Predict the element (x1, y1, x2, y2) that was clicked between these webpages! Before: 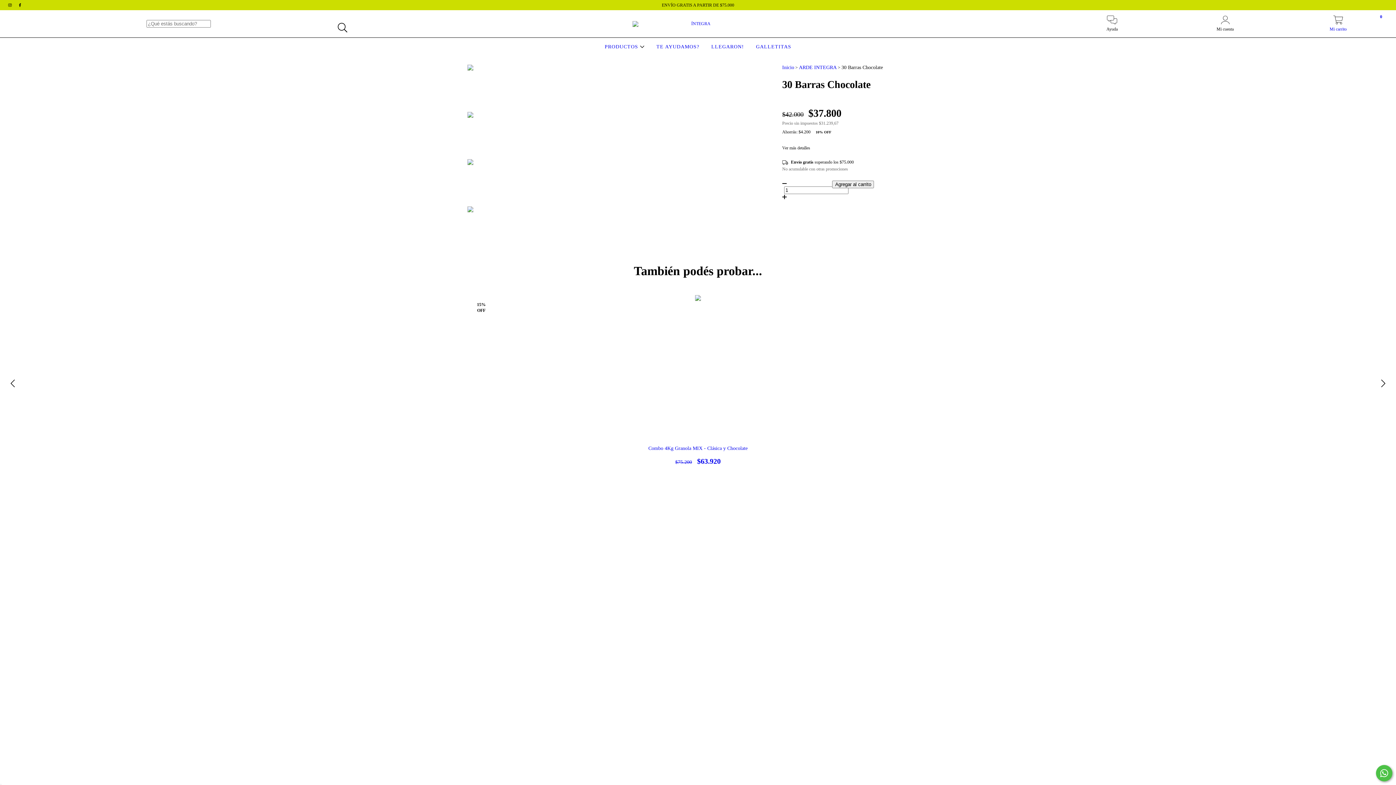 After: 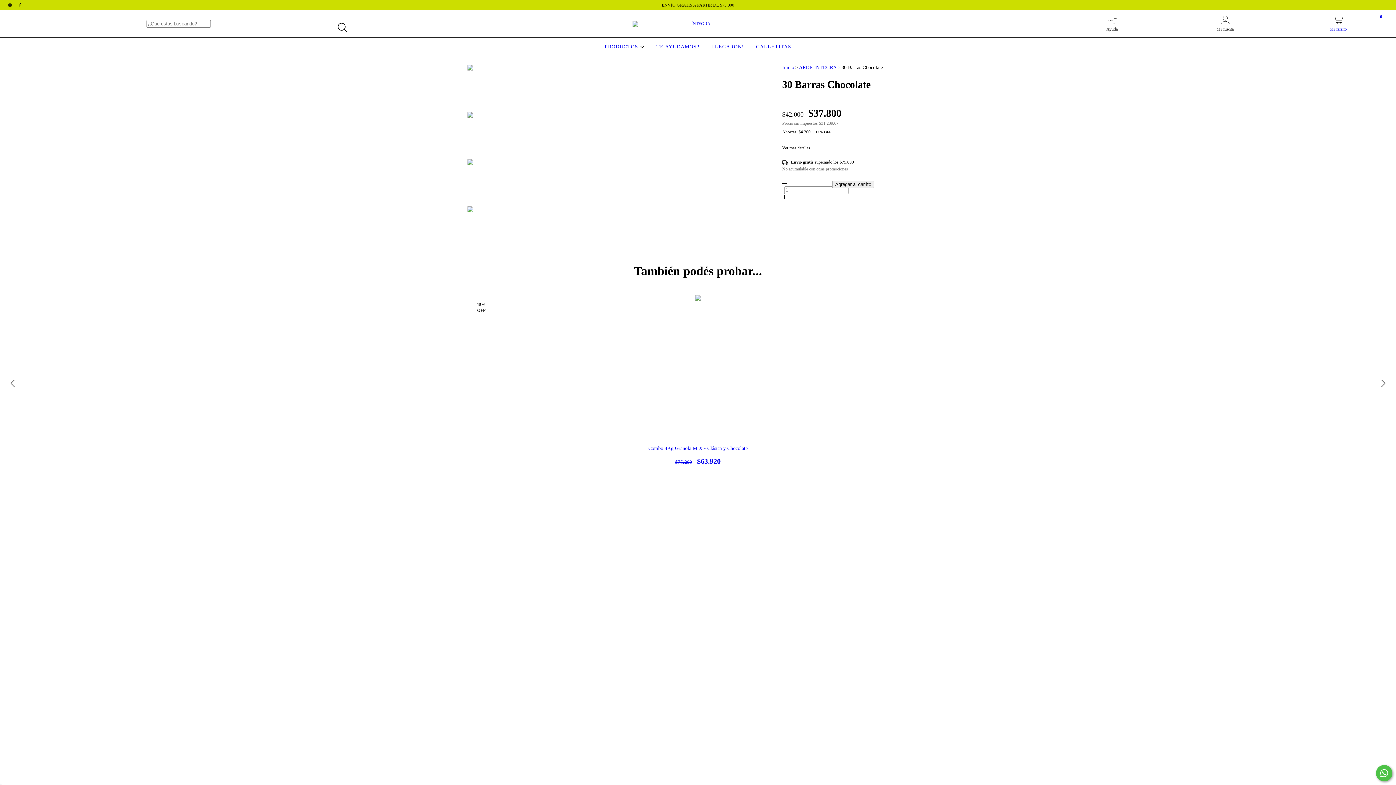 Action: bbox: (467, 159, 509, 200)